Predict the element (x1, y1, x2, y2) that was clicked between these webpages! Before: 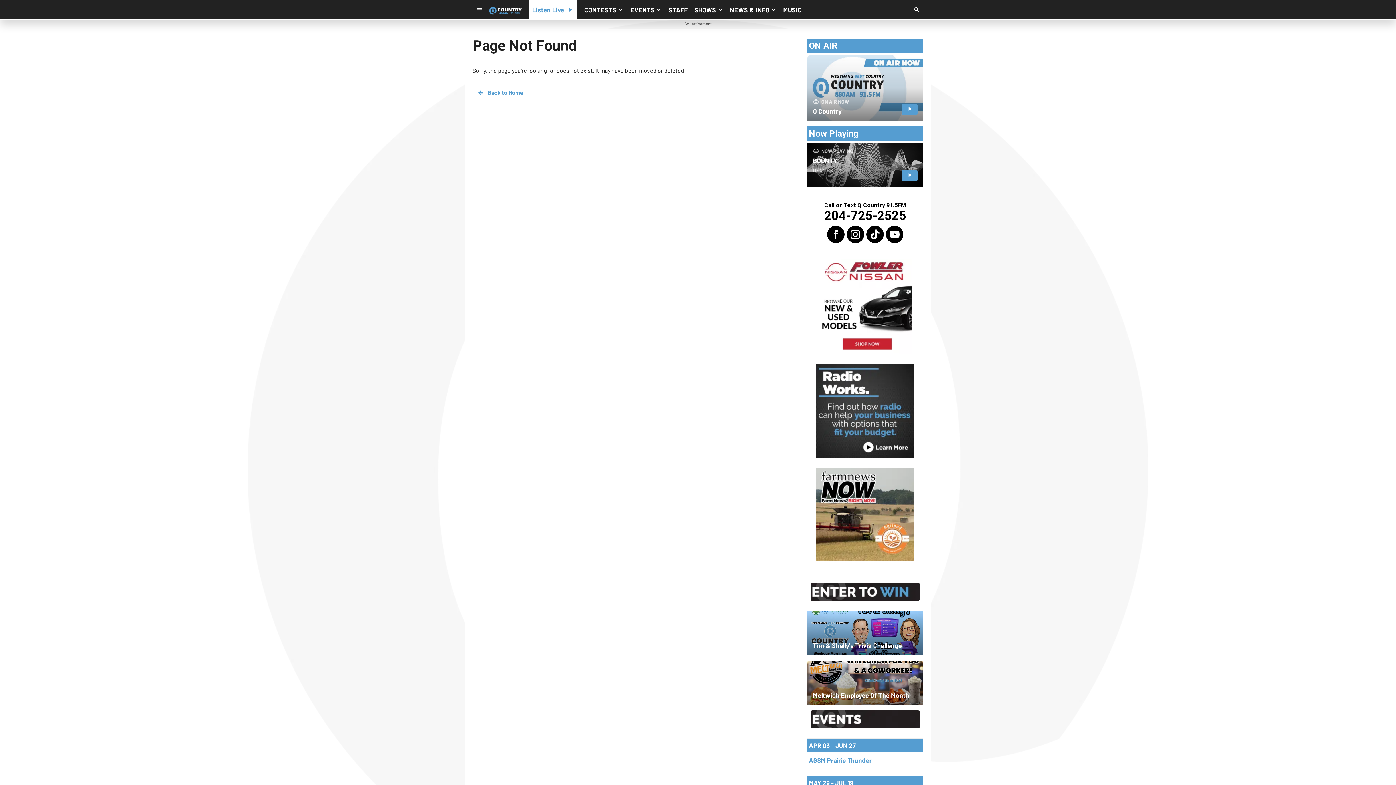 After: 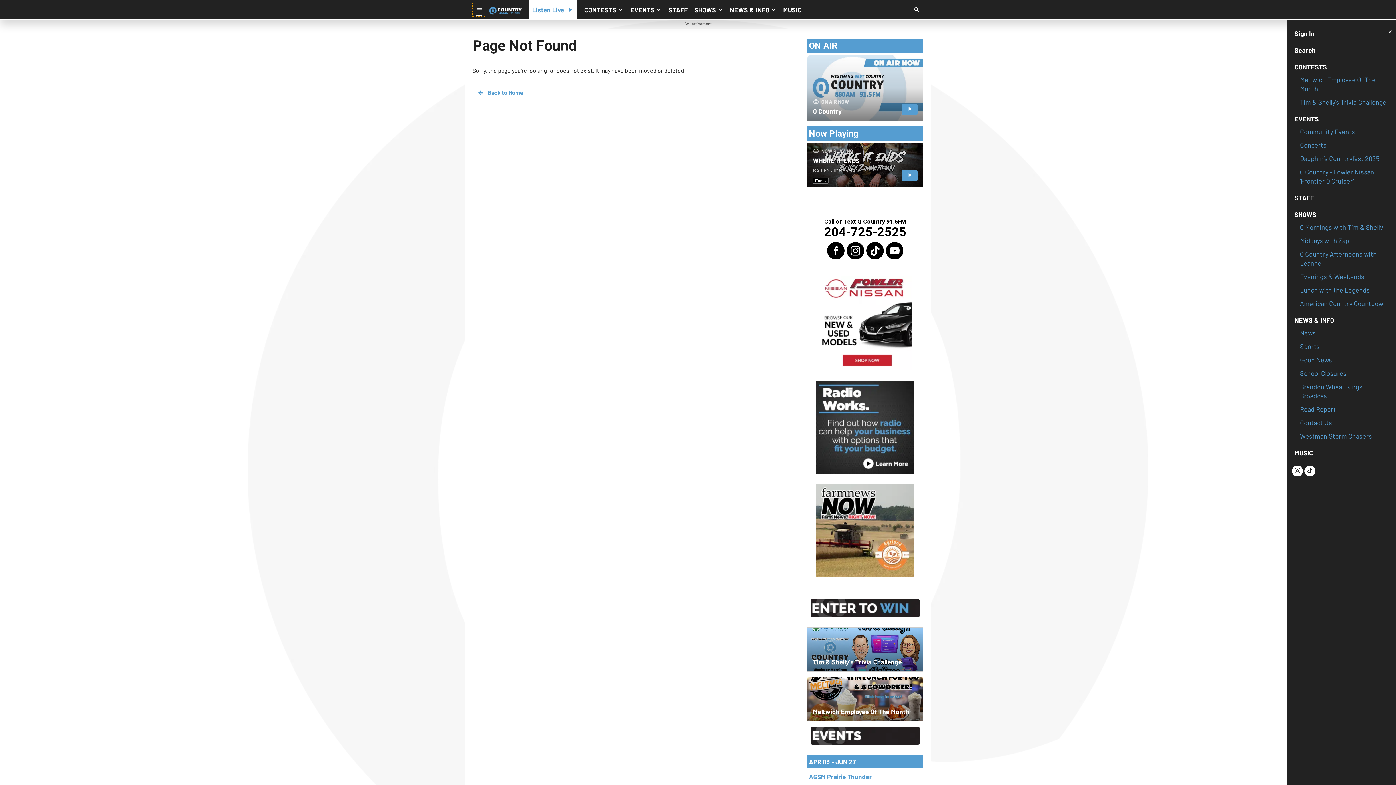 Action: bbox: (472, 3, 485, 16)